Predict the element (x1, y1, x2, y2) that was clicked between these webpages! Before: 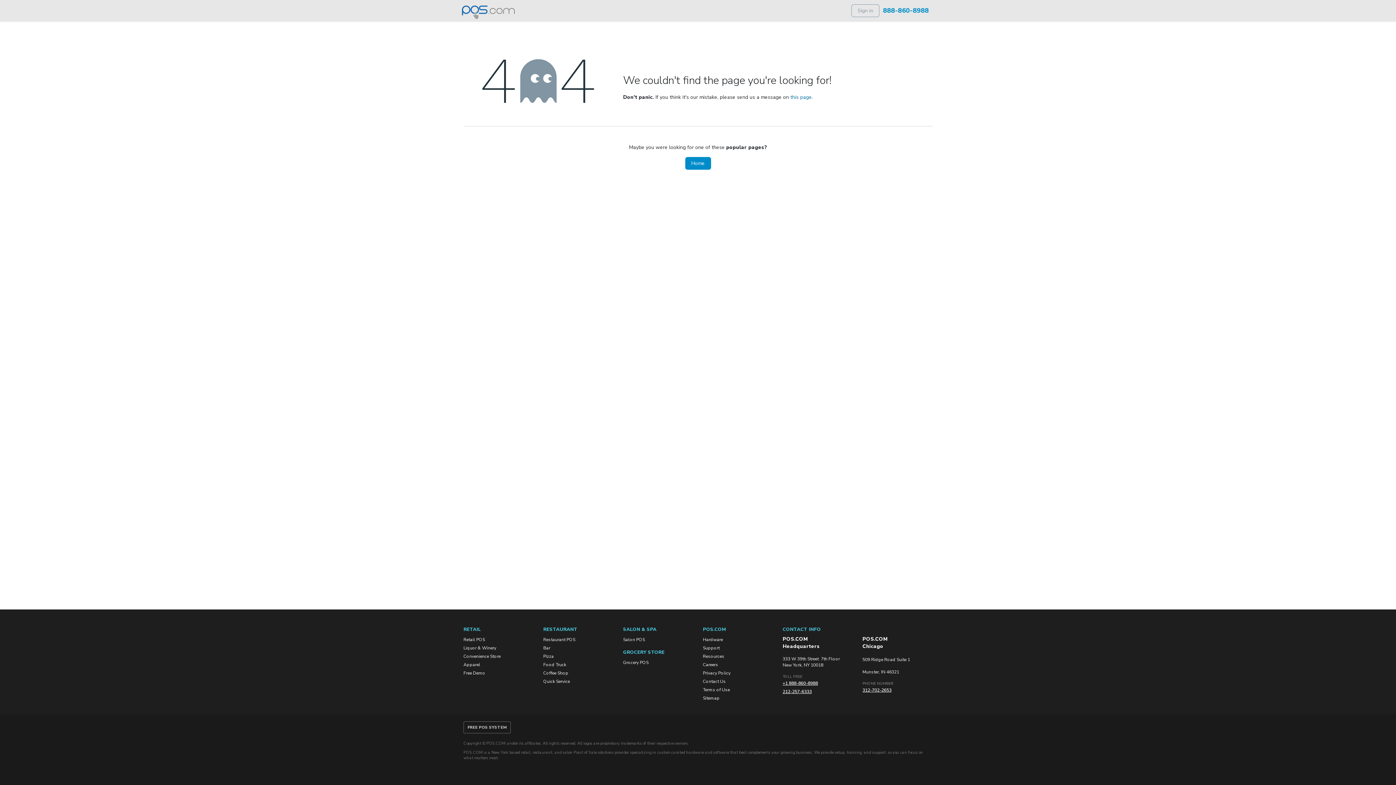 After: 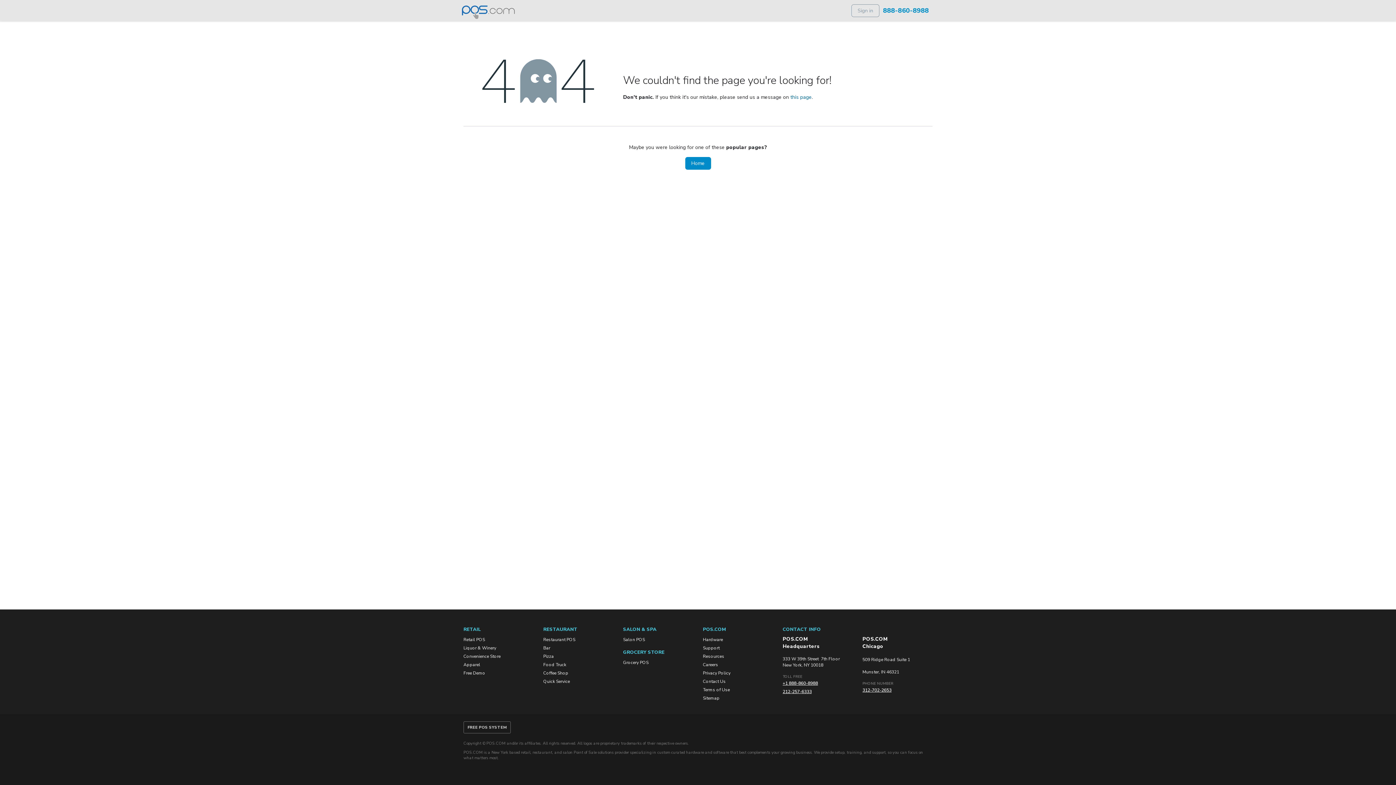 Action: label: Business Types  bbox: (543, 4, 591, 17)